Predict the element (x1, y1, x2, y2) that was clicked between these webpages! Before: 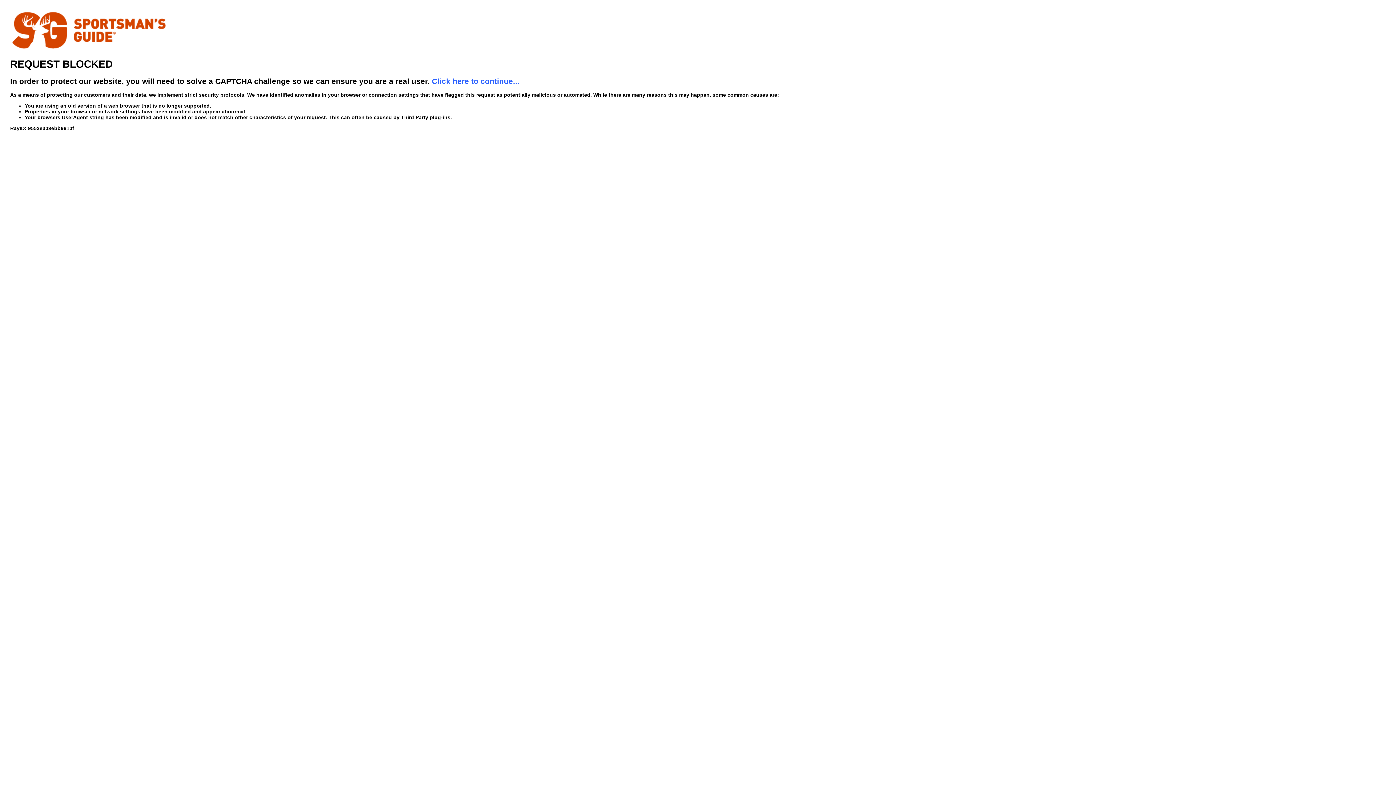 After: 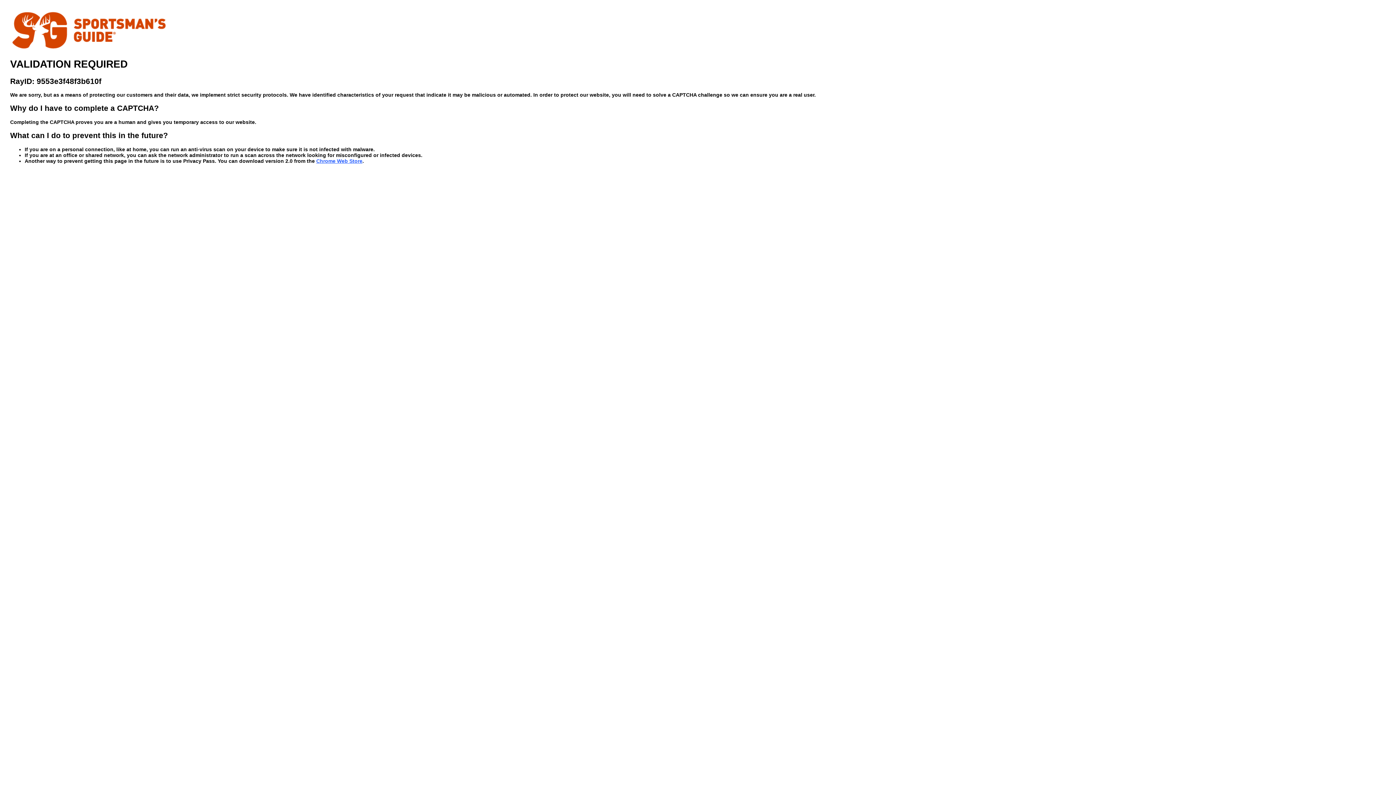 Action: label: Click here to continue... bbox: (432, 76, 519, 85)